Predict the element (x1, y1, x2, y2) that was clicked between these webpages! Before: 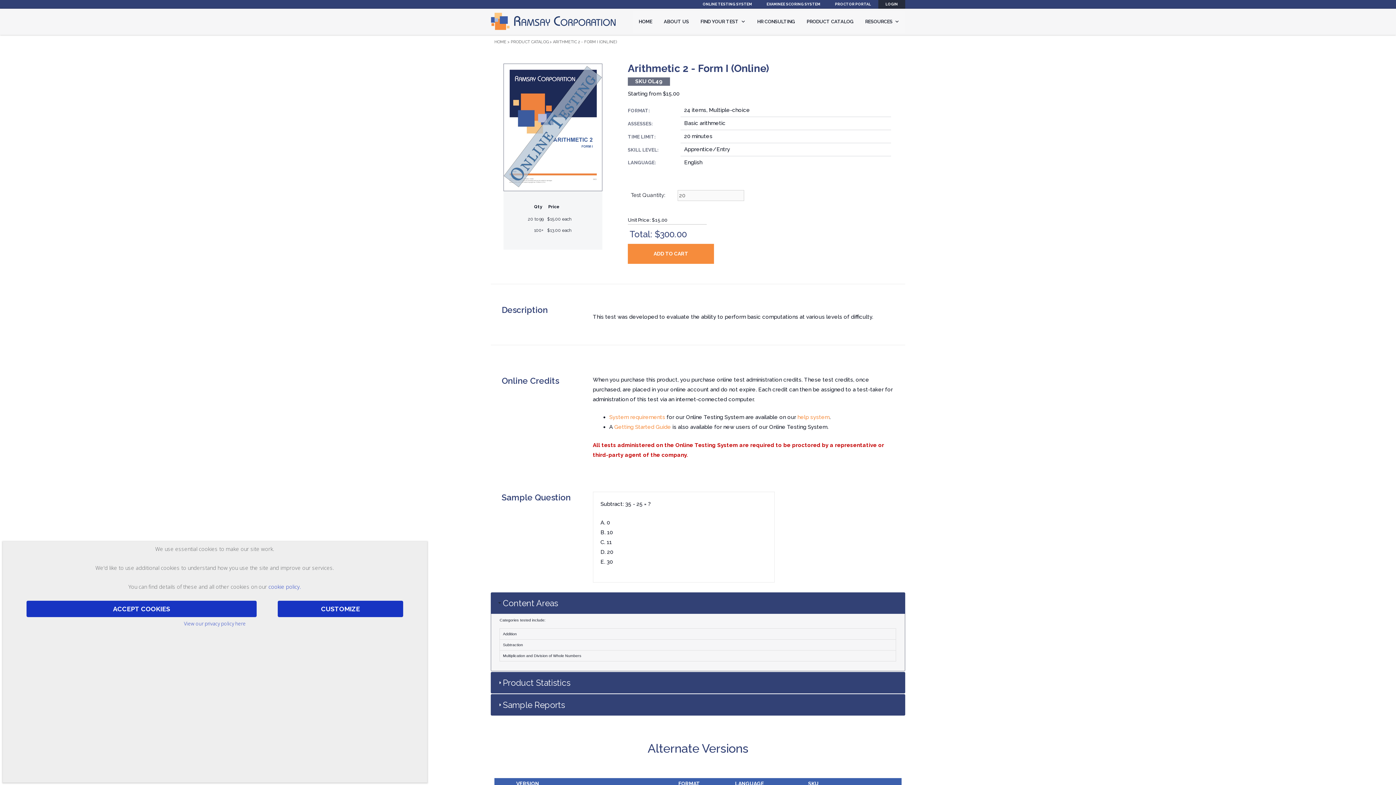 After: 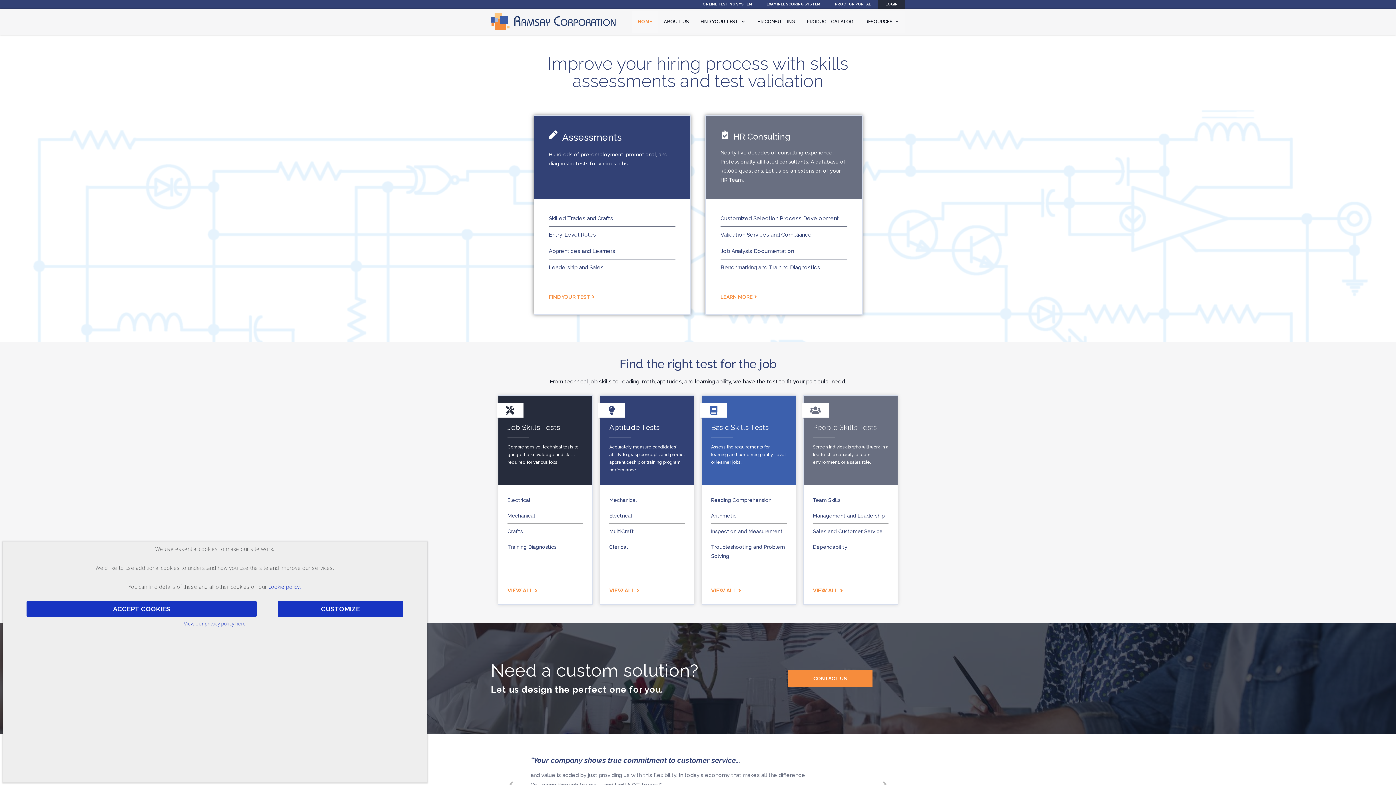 Action: bbox: (490, 8, 620, 34)